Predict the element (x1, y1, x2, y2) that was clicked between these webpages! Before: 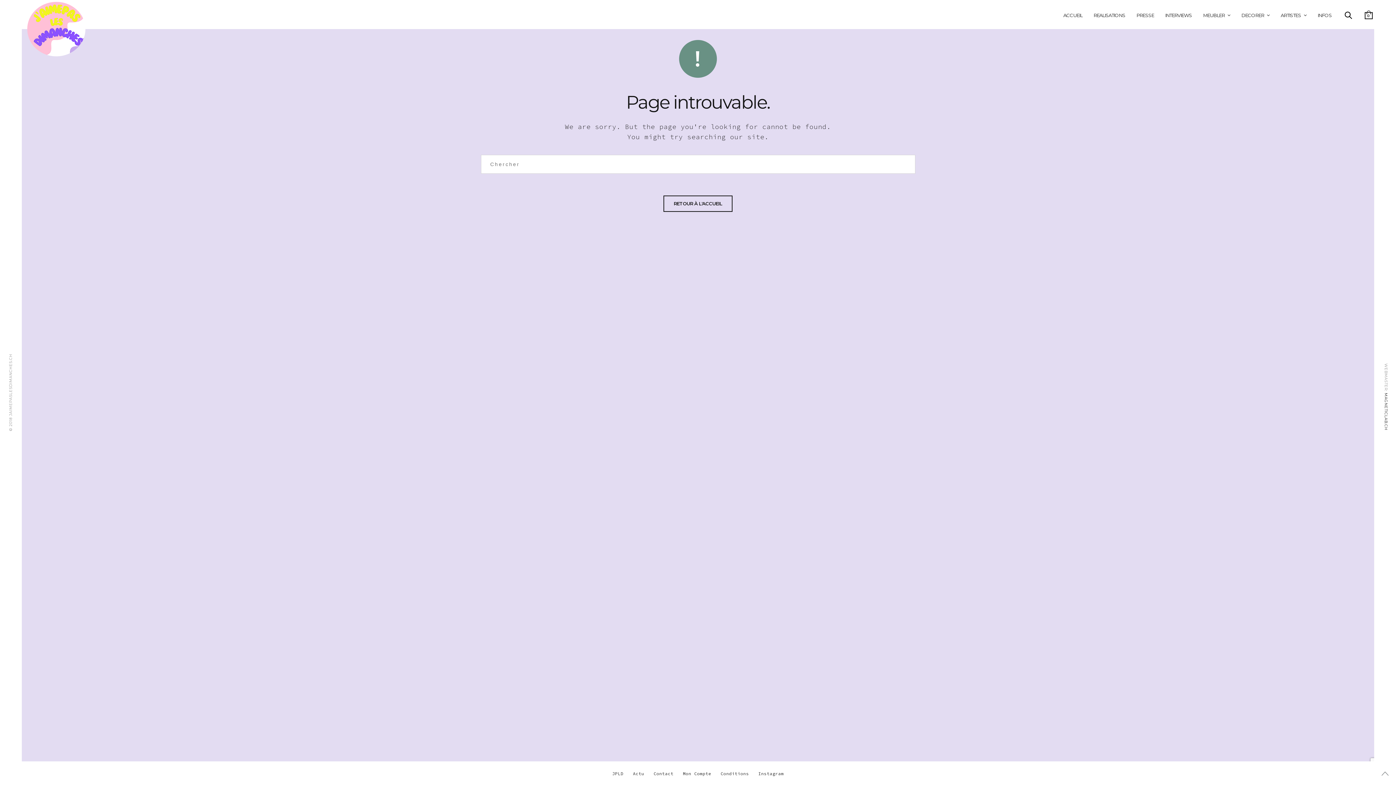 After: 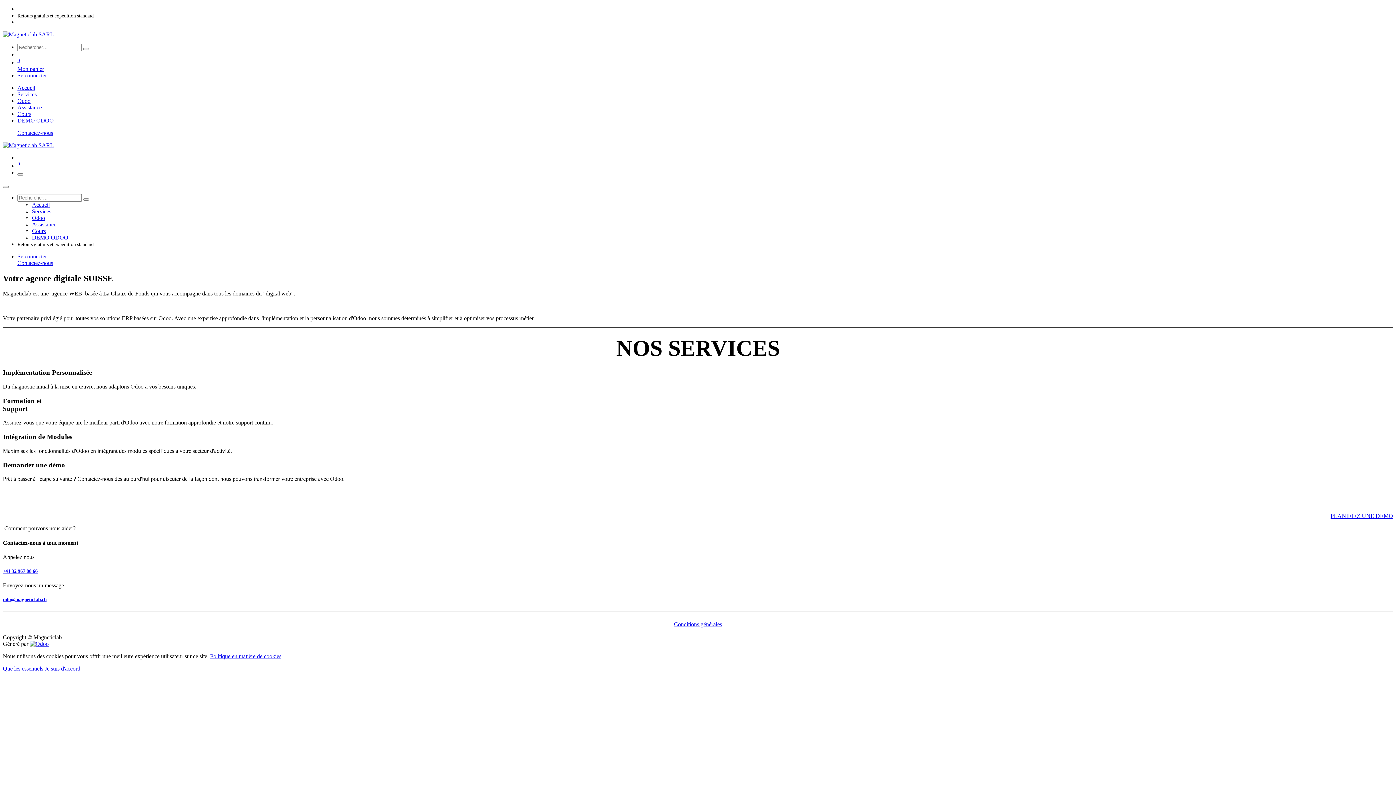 Action: label: MAGNETICLAB.CH bbox: (1384, 393, 1388, 430)